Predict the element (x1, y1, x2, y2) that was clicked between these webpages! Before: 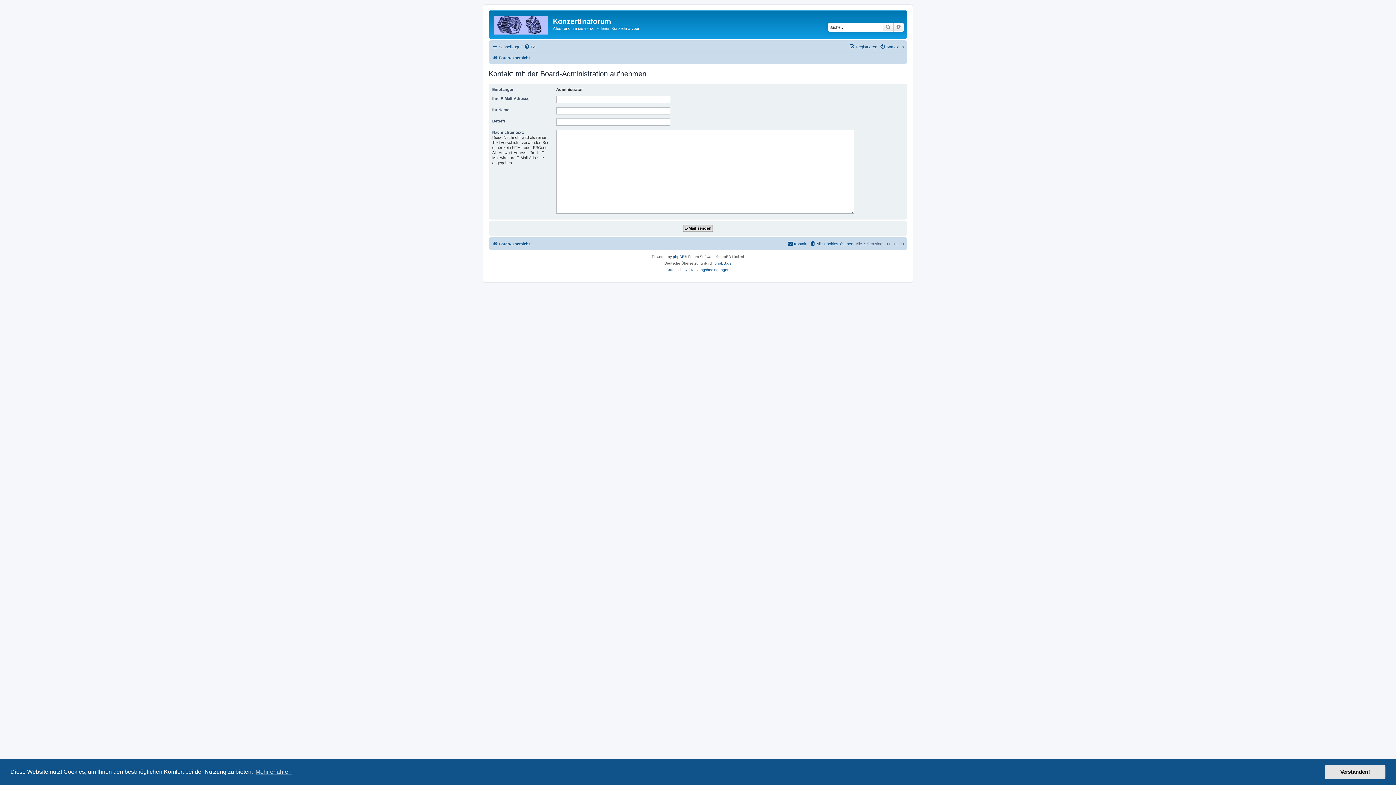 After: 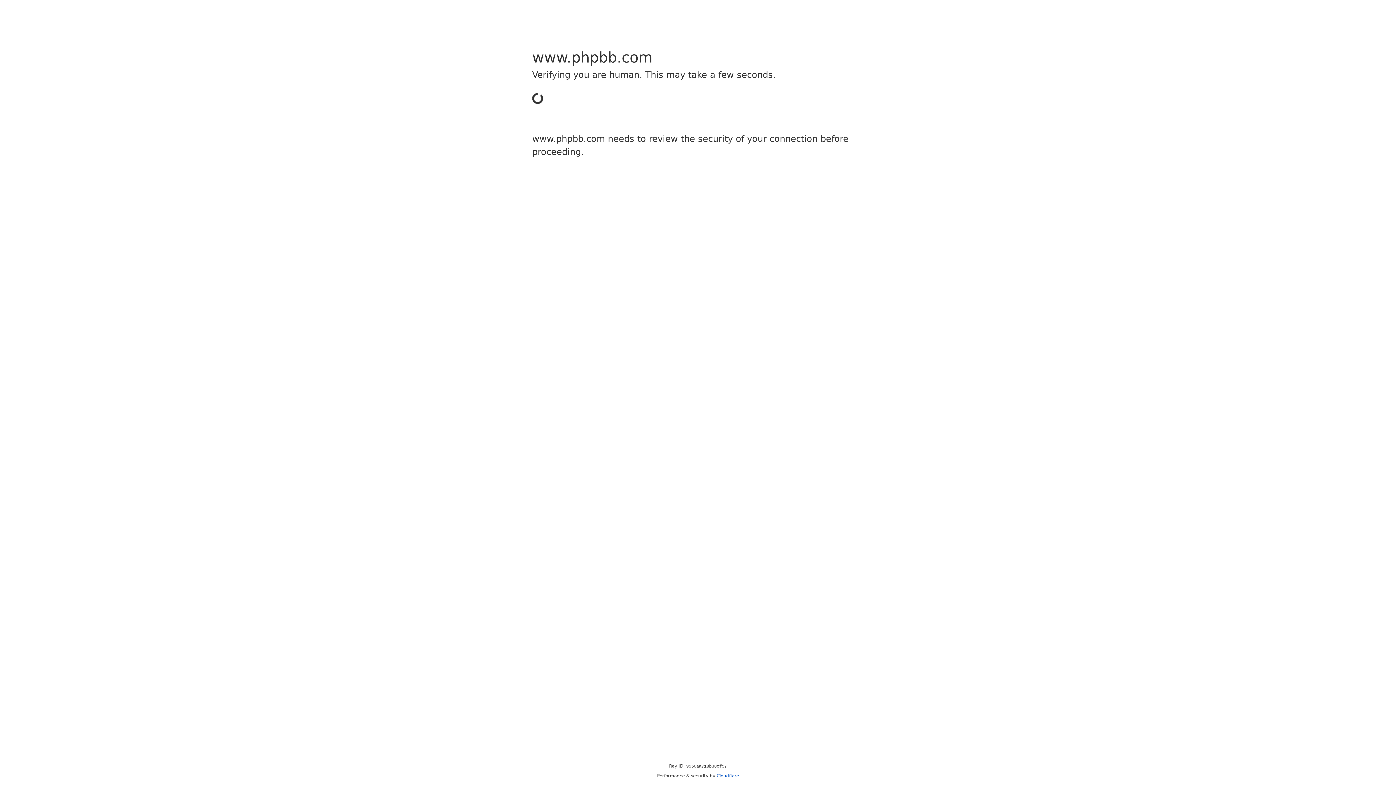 Action: label: phpBB bbox: (673, 253, 684, 260)